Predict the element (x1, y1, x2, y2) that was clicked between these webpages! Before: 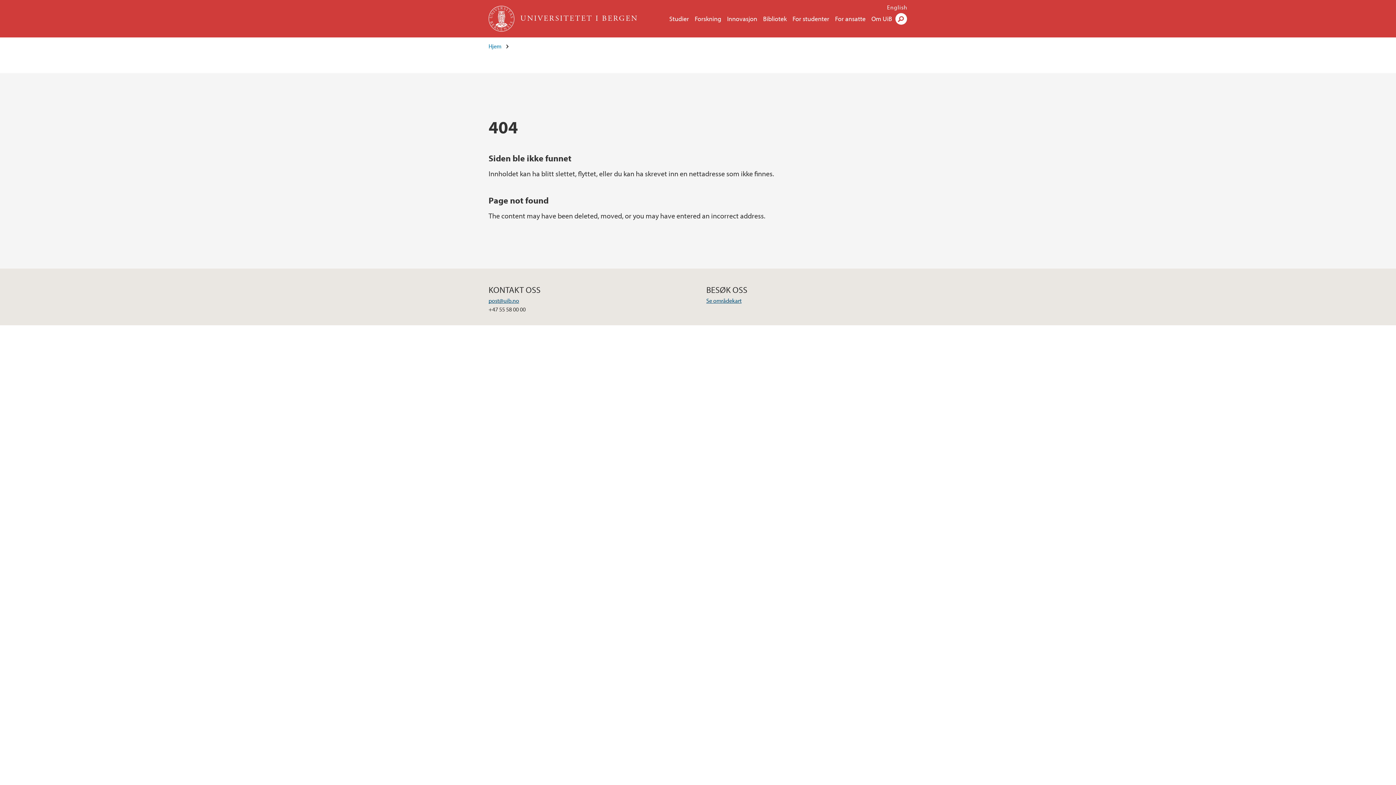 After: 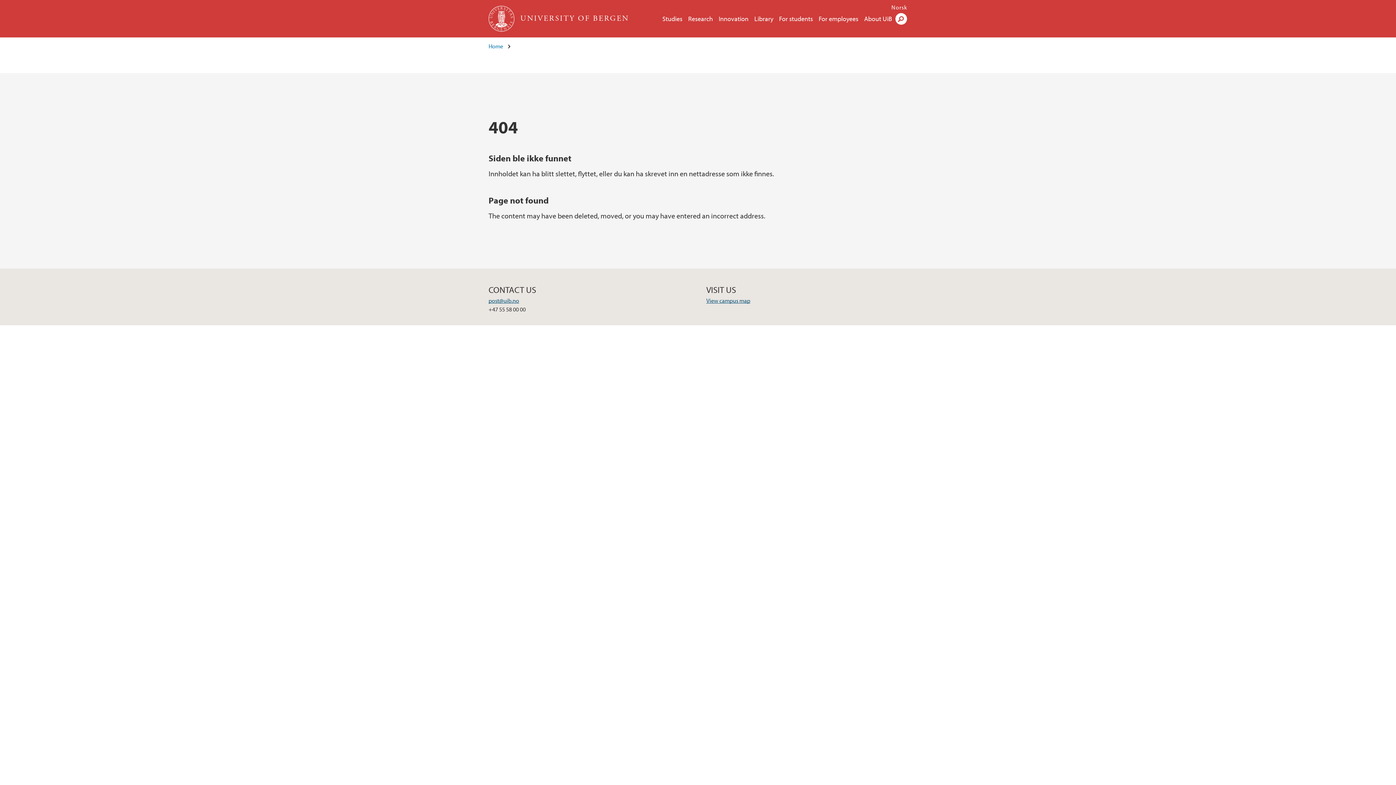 Action: bbox: (887, 3, 907, 10) label: English